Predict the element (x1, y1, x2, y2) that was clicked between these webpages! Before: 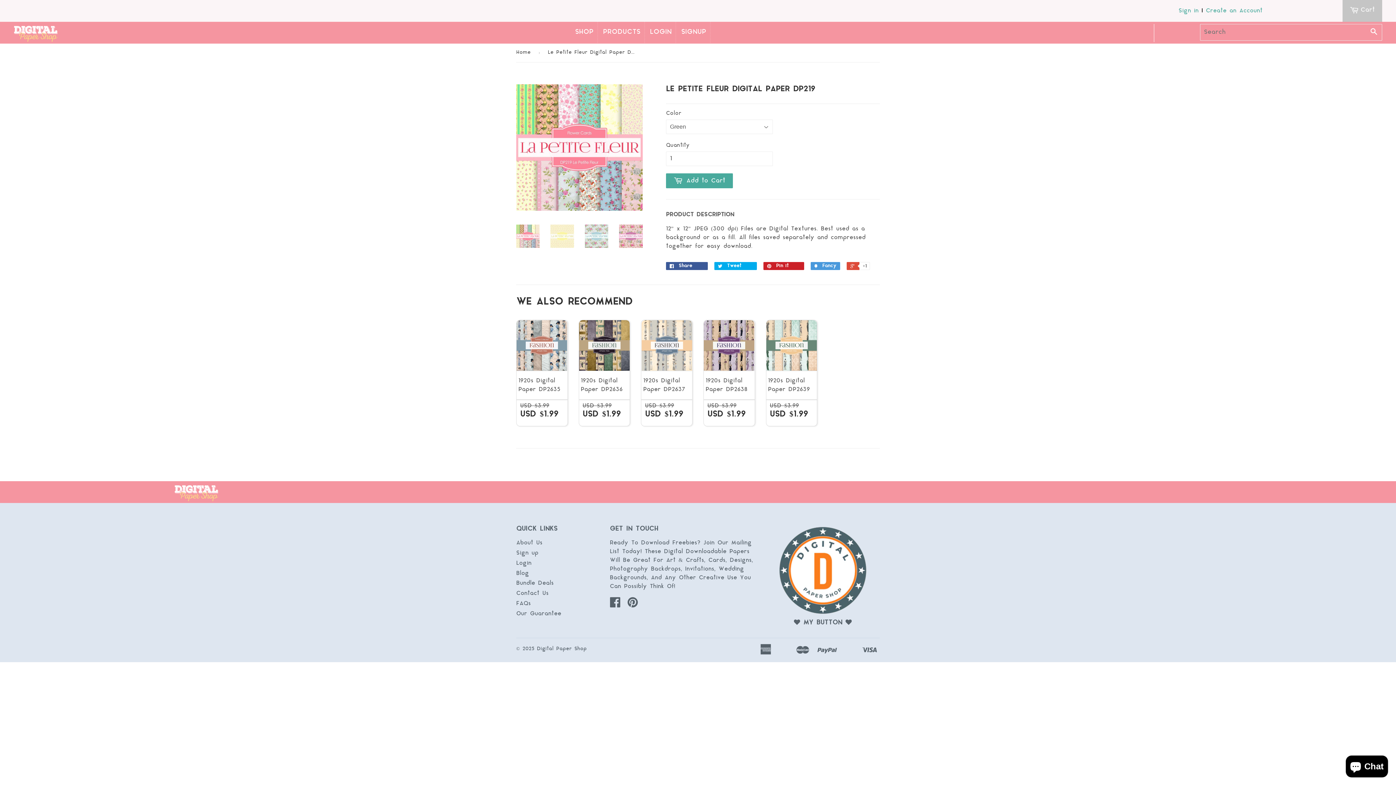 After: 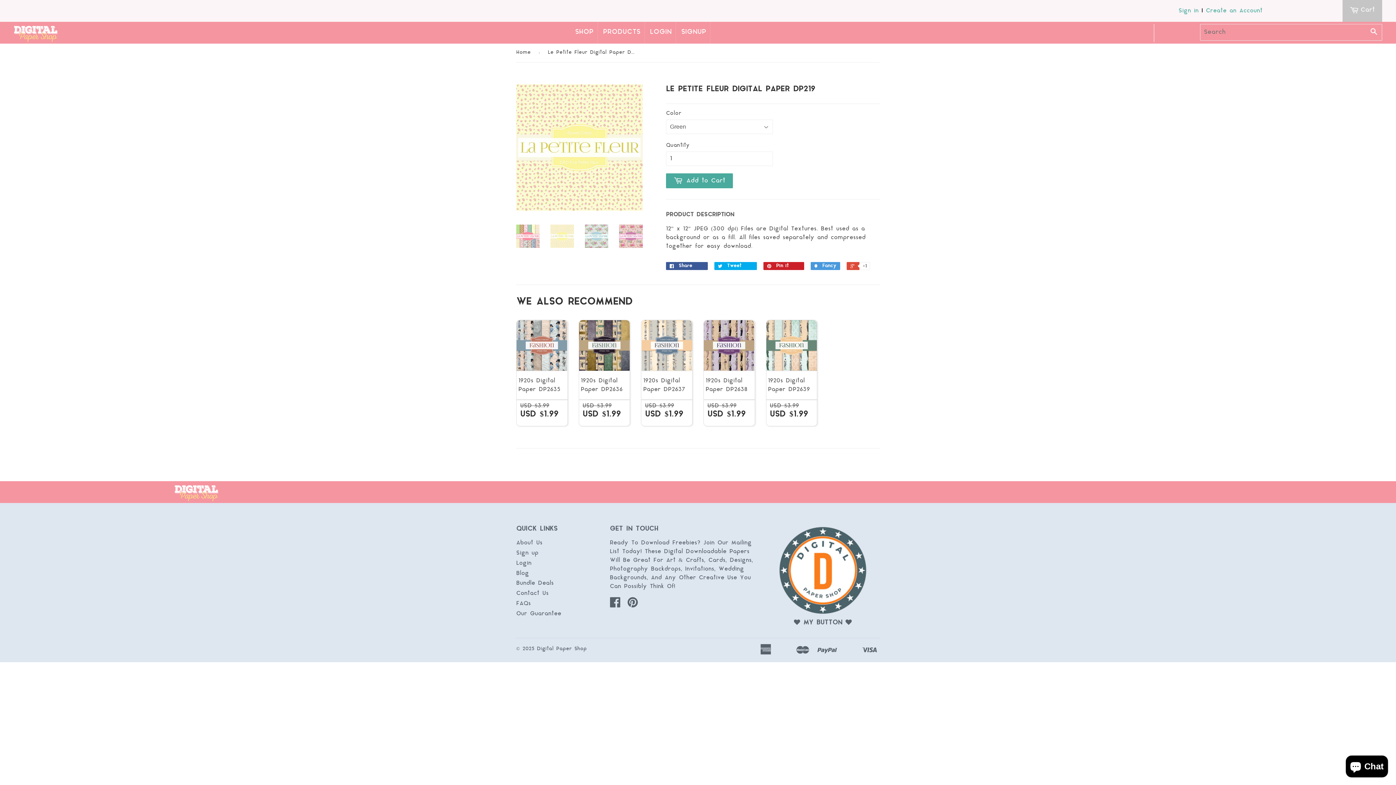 Action: bbox: (550, 224, 574, 248)